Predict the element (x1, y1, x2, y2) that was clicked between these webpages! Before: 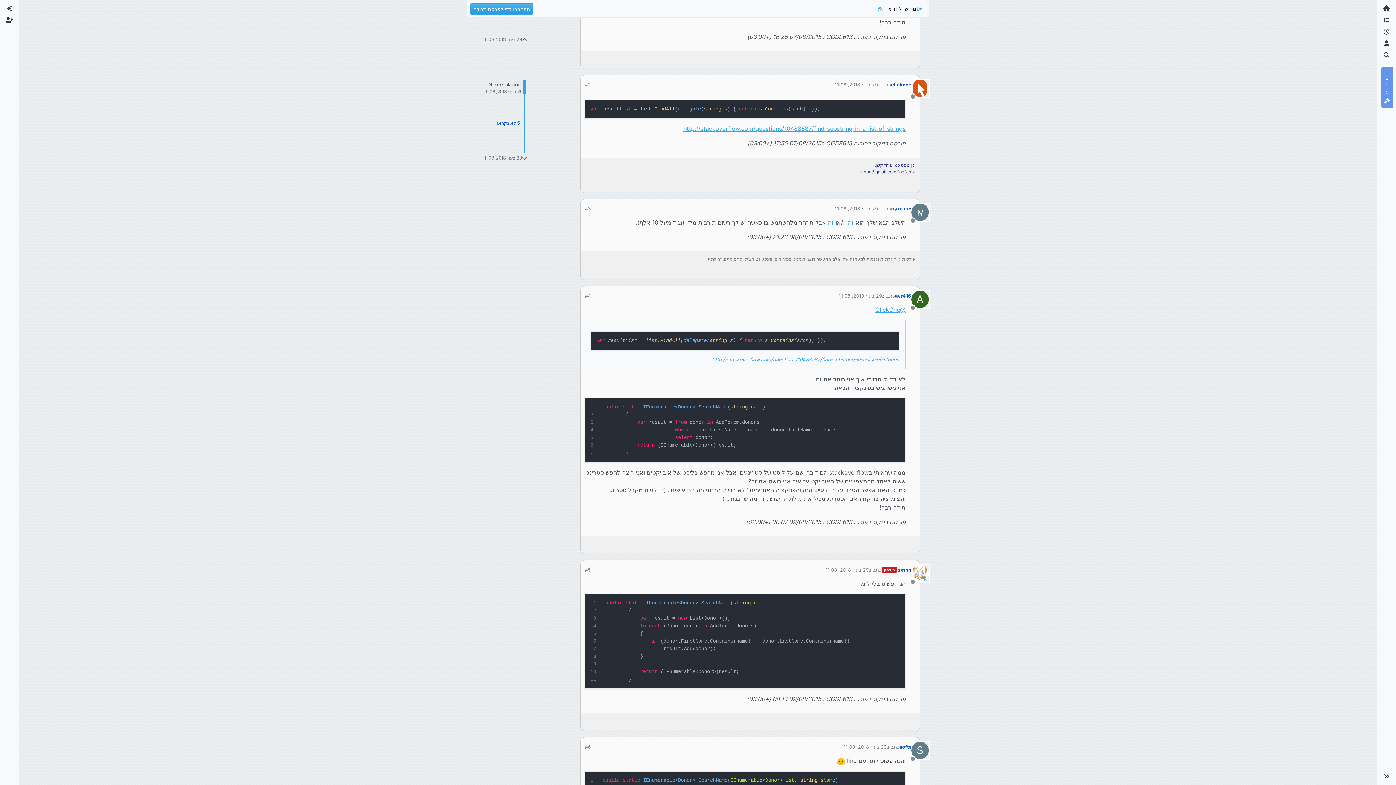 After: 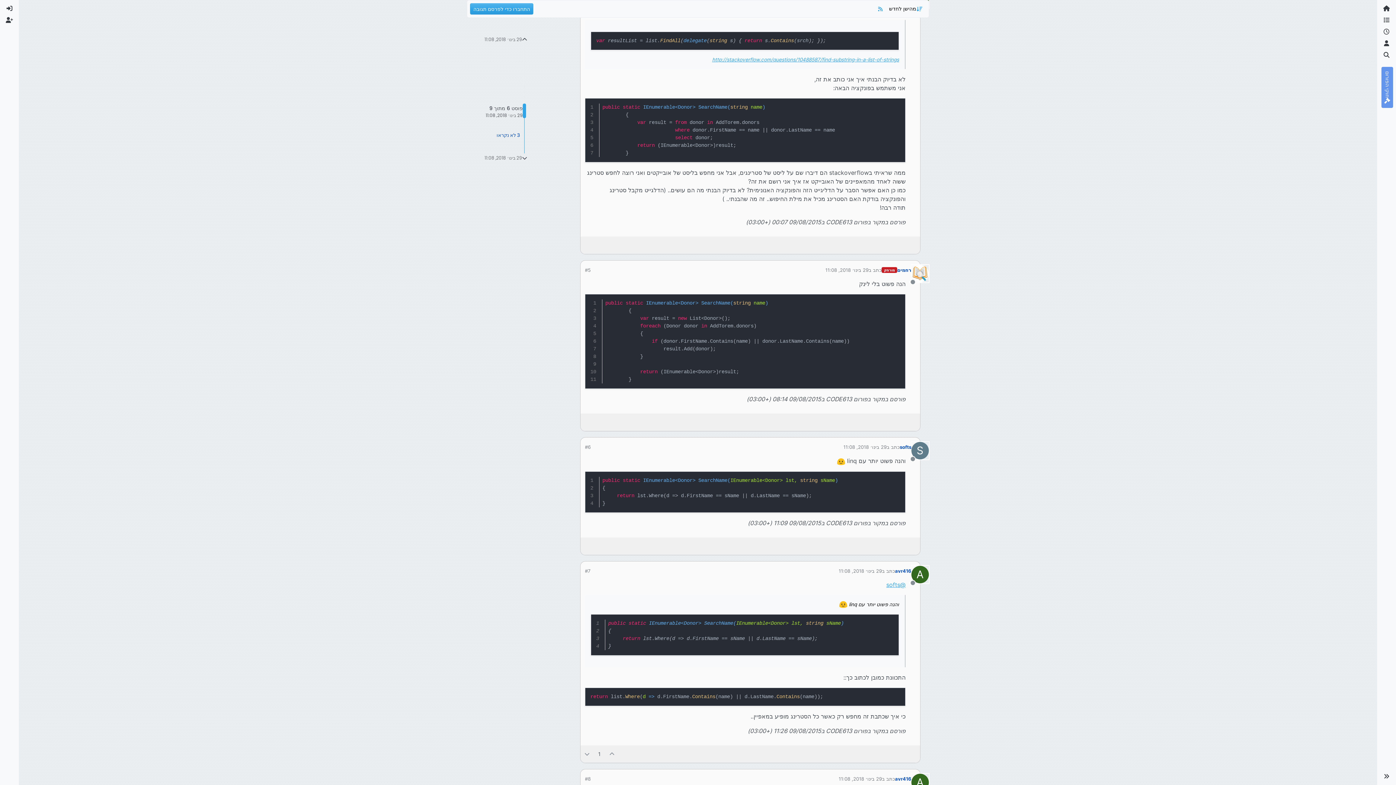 Action: label: 29 בינו׳ 2018, 11:08 bbox: (843, 745, 886, 751)